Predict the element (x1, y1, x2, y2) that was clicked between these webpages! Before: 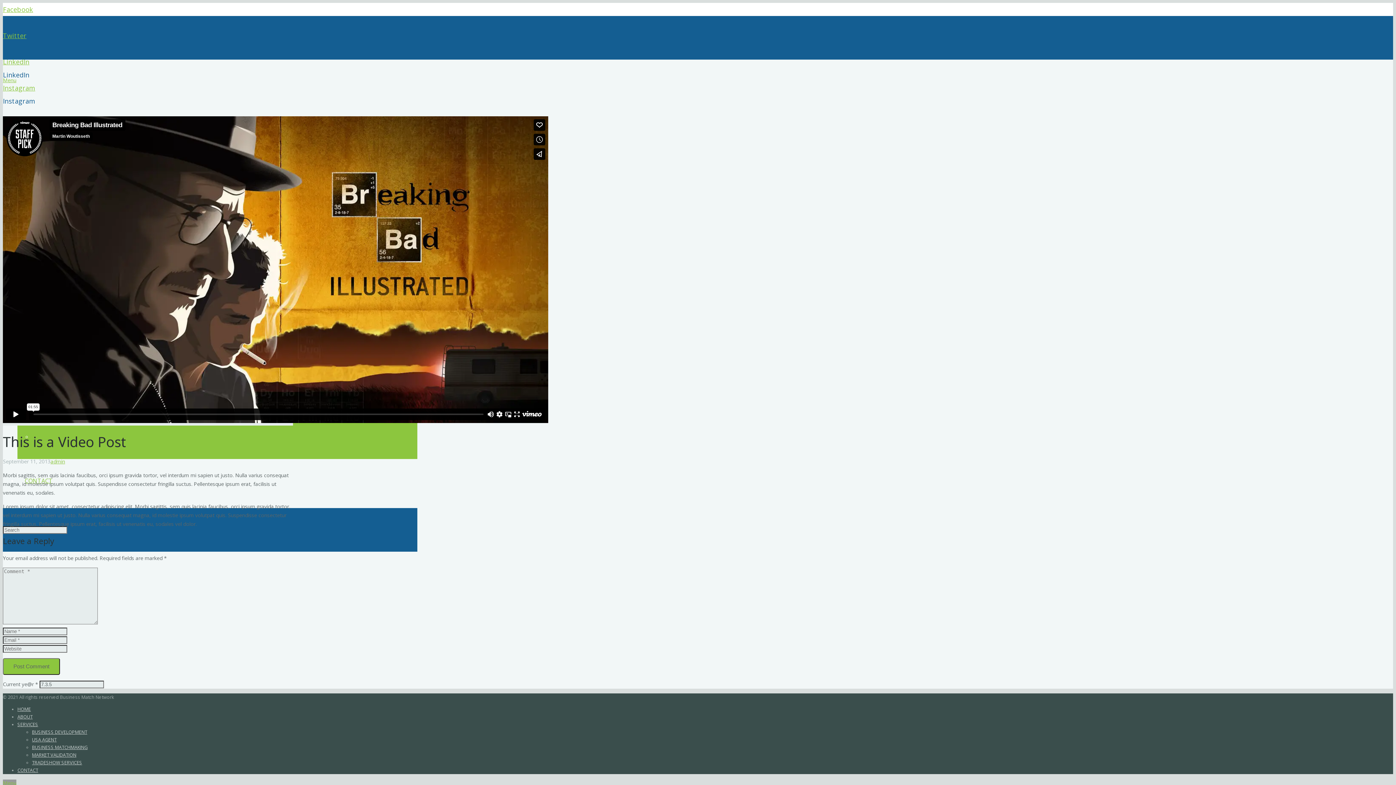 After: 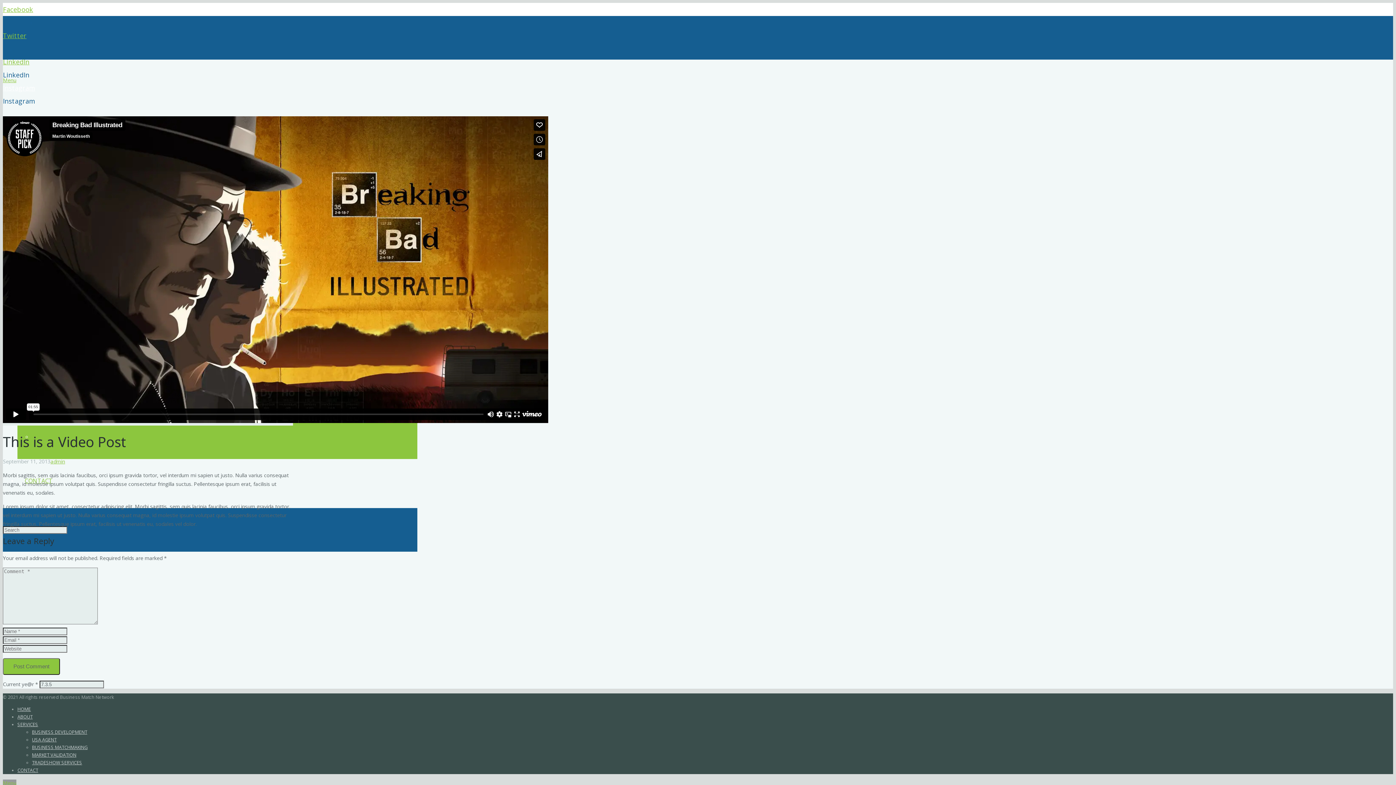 Action: bbox: (2, 83, 35, 92) label: Instagram